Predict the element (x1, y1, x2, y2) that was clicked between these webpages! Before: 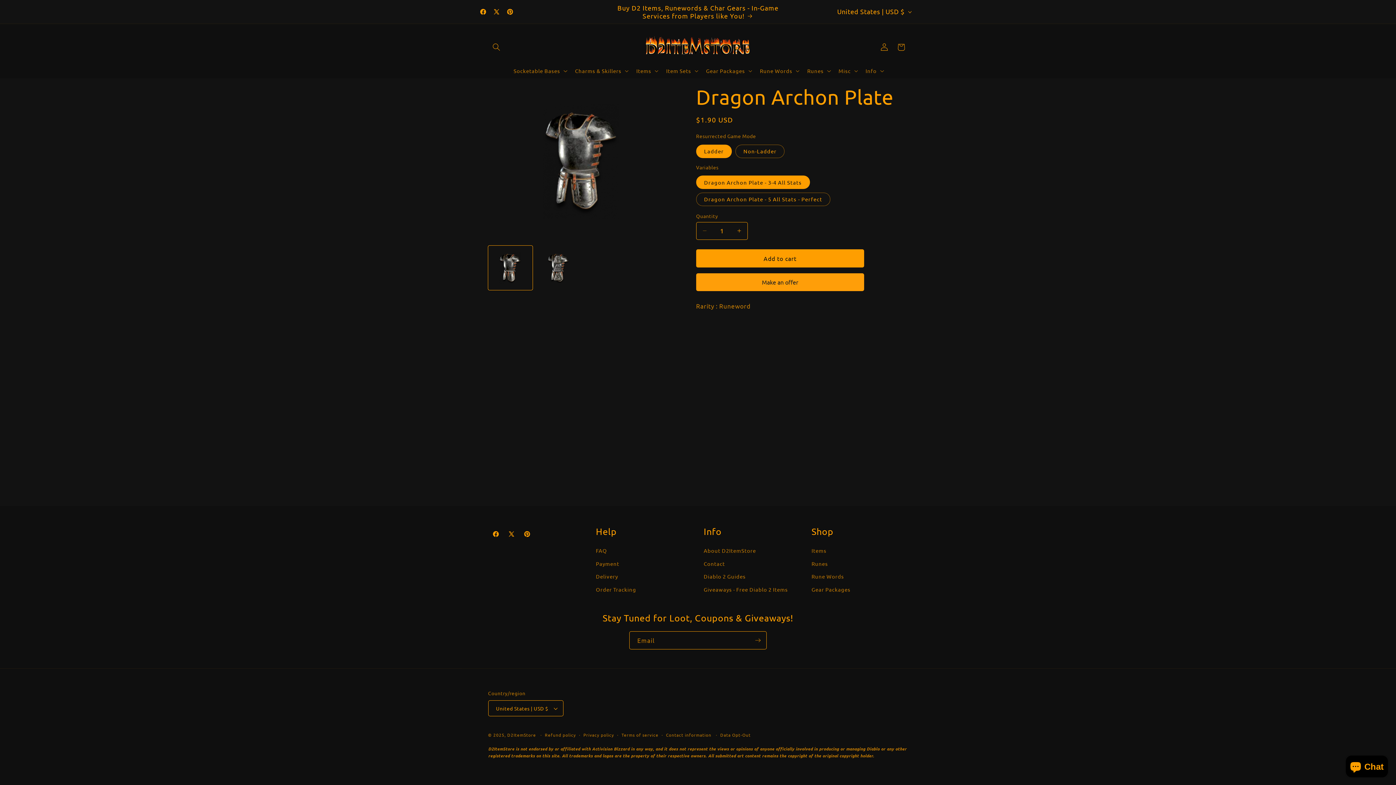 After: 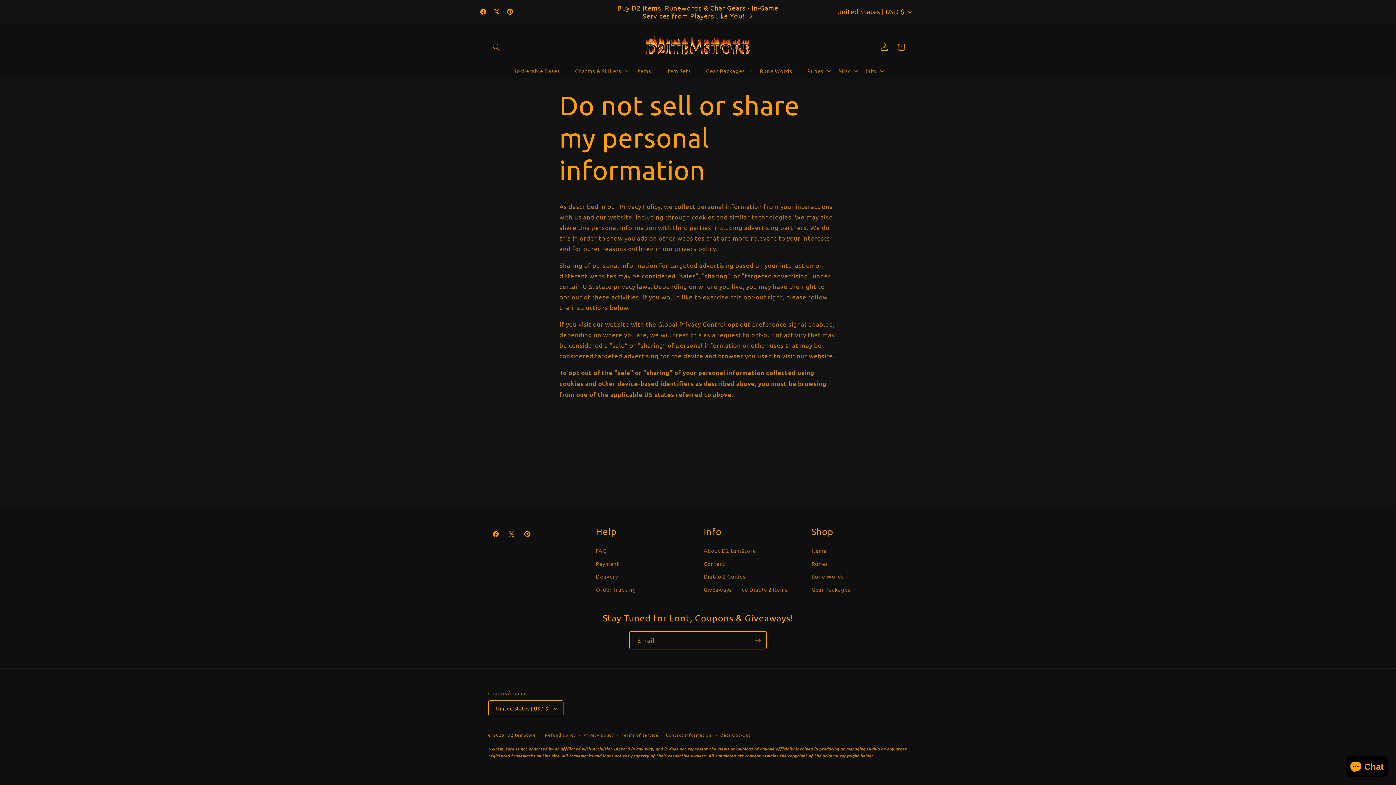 Action: bbox: (720, 731, 750, 738) label: Data Opt-Out